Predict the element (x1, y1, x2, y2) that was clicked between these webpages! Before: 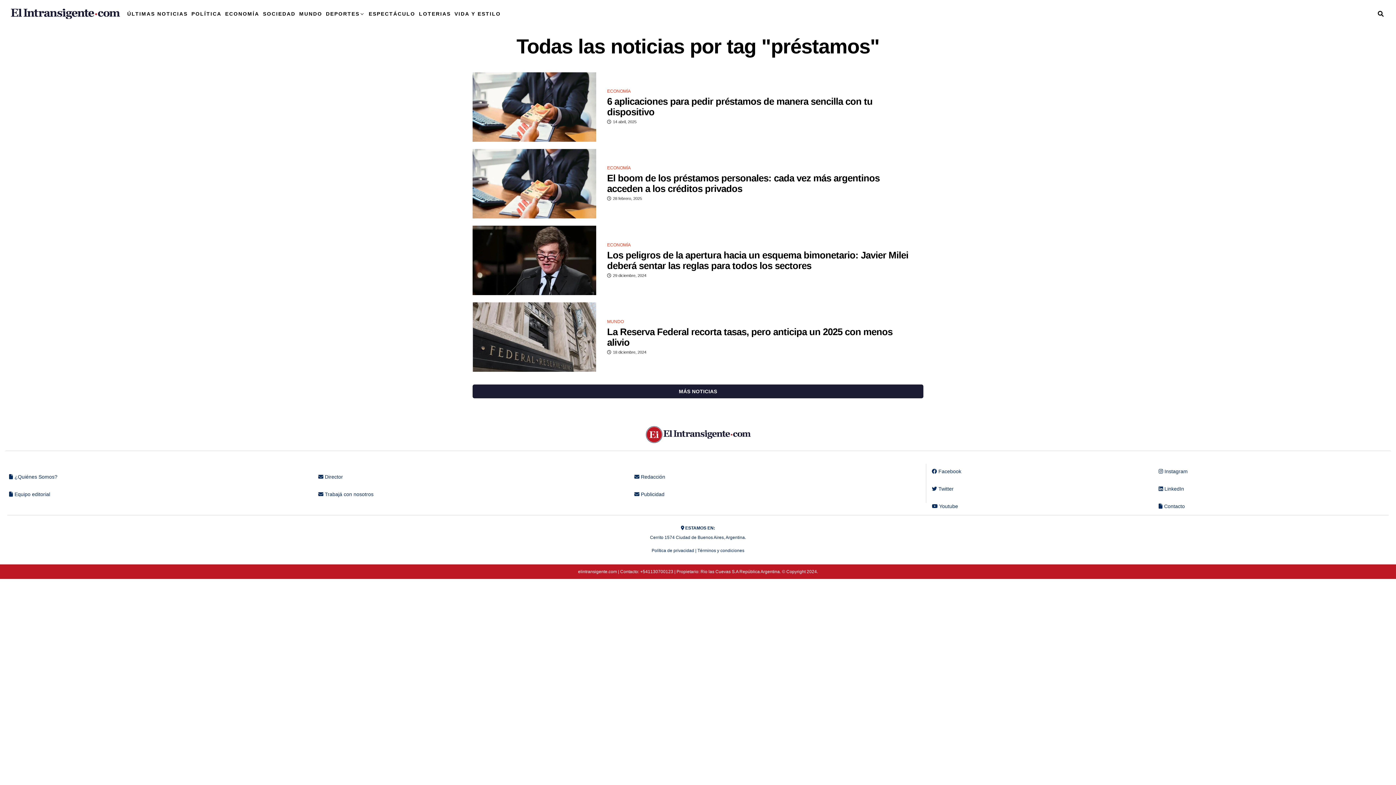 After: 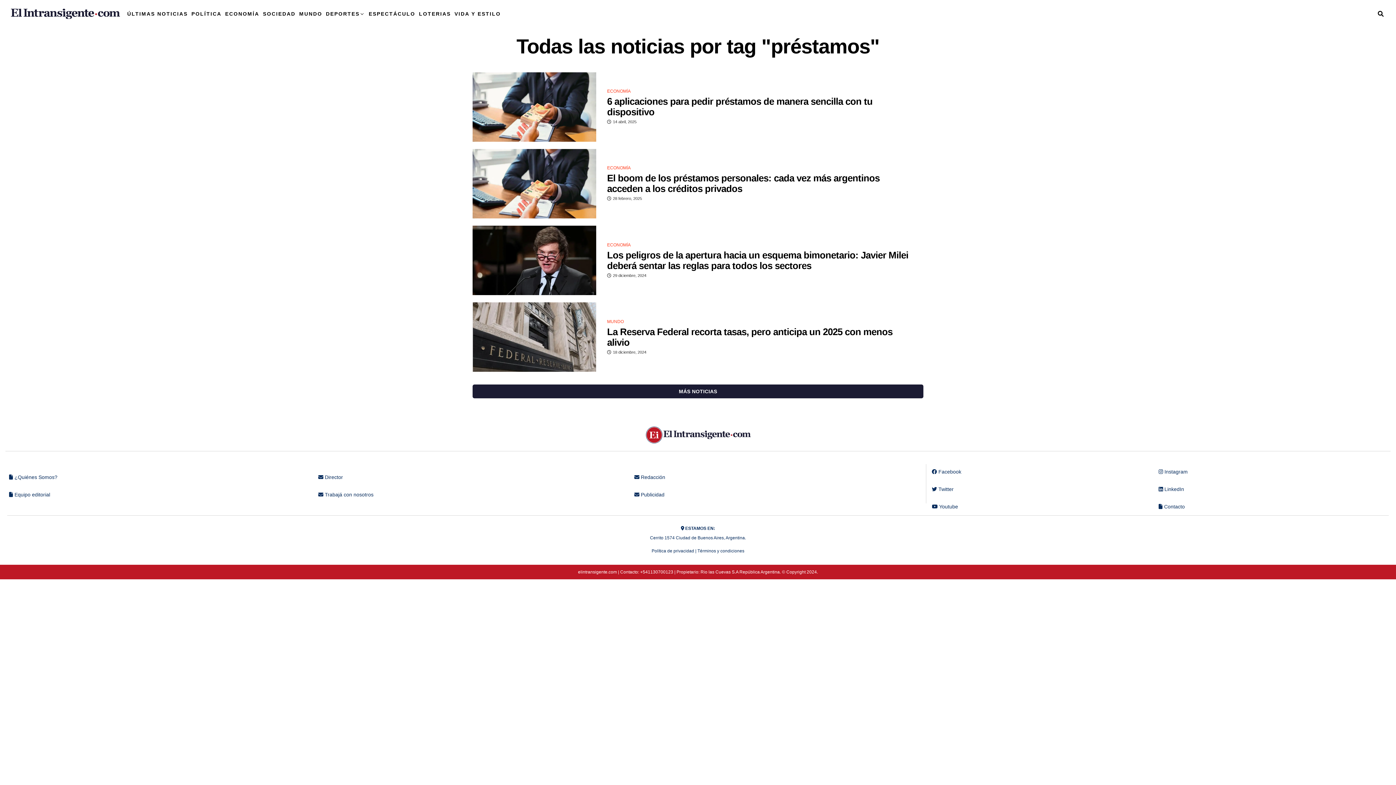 Action: label:  Twitter bbox: (932, 486, 953, 491)